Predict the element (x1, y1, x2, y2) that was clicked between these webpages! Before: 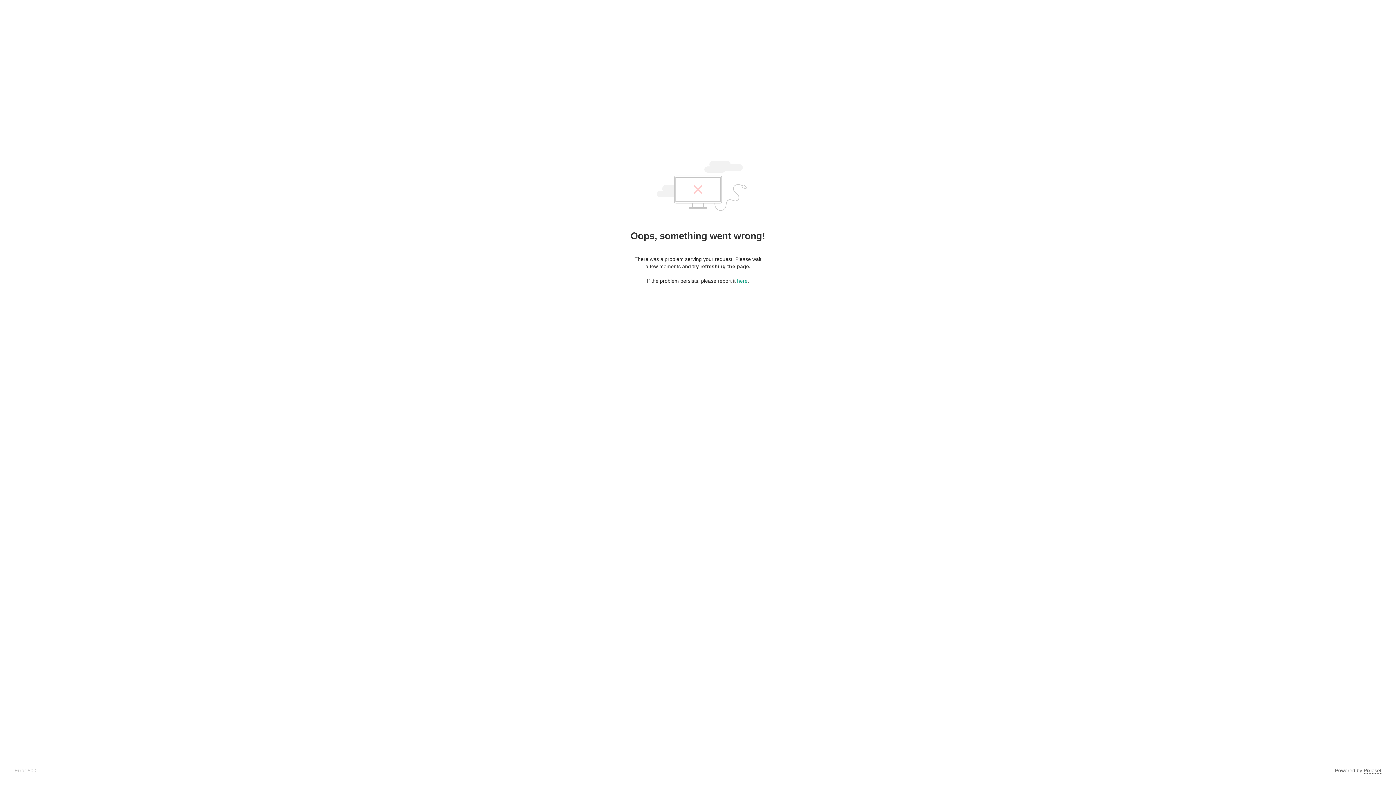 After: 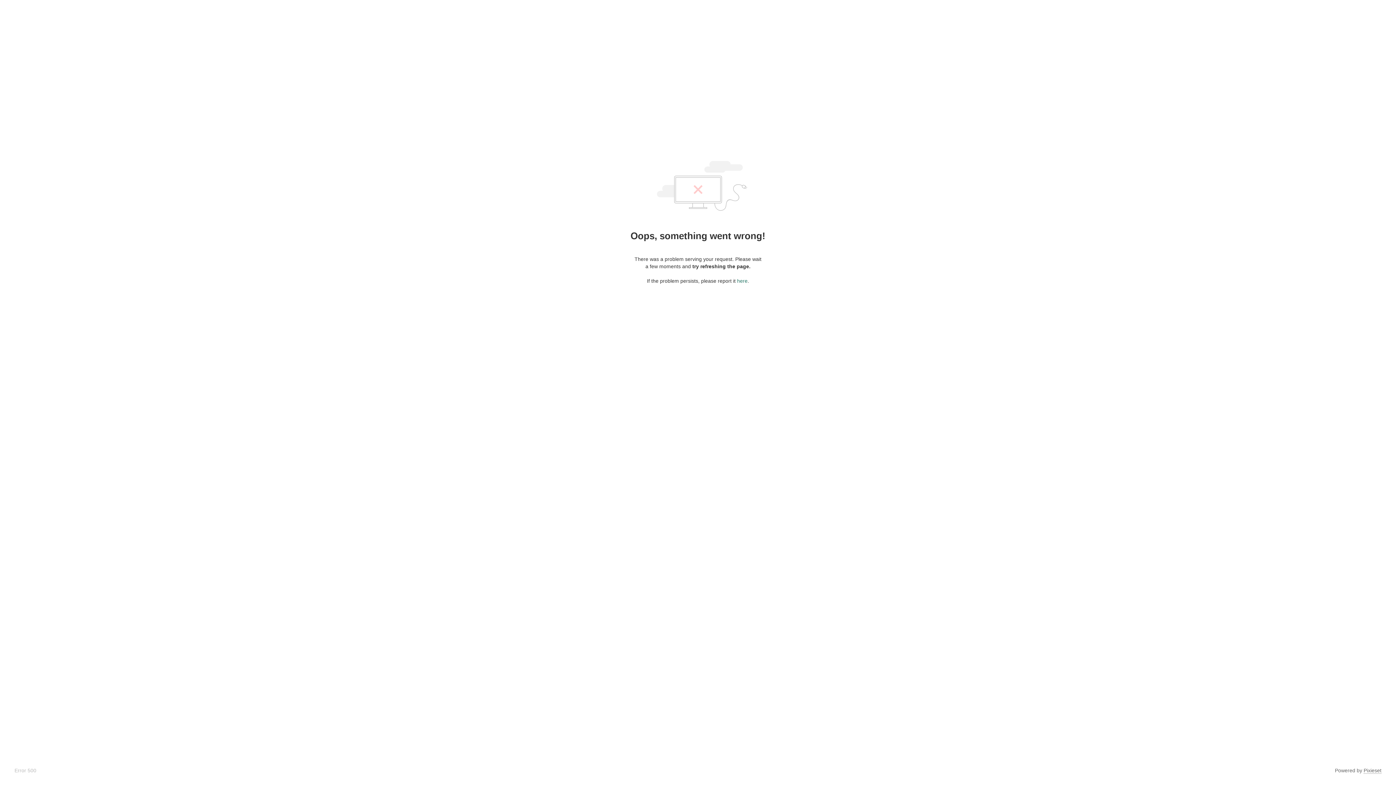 Action: bbox: (737, 278, 747, 284) label: here